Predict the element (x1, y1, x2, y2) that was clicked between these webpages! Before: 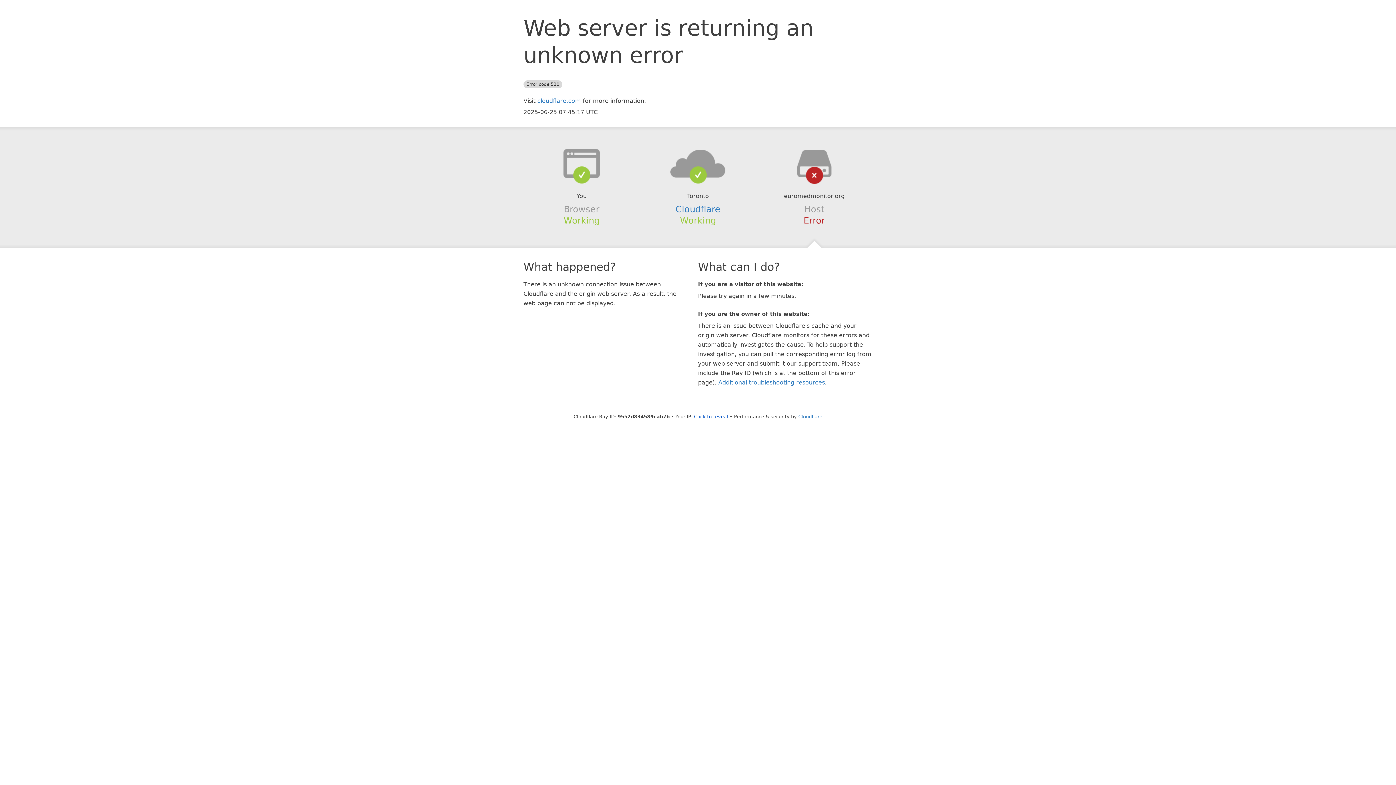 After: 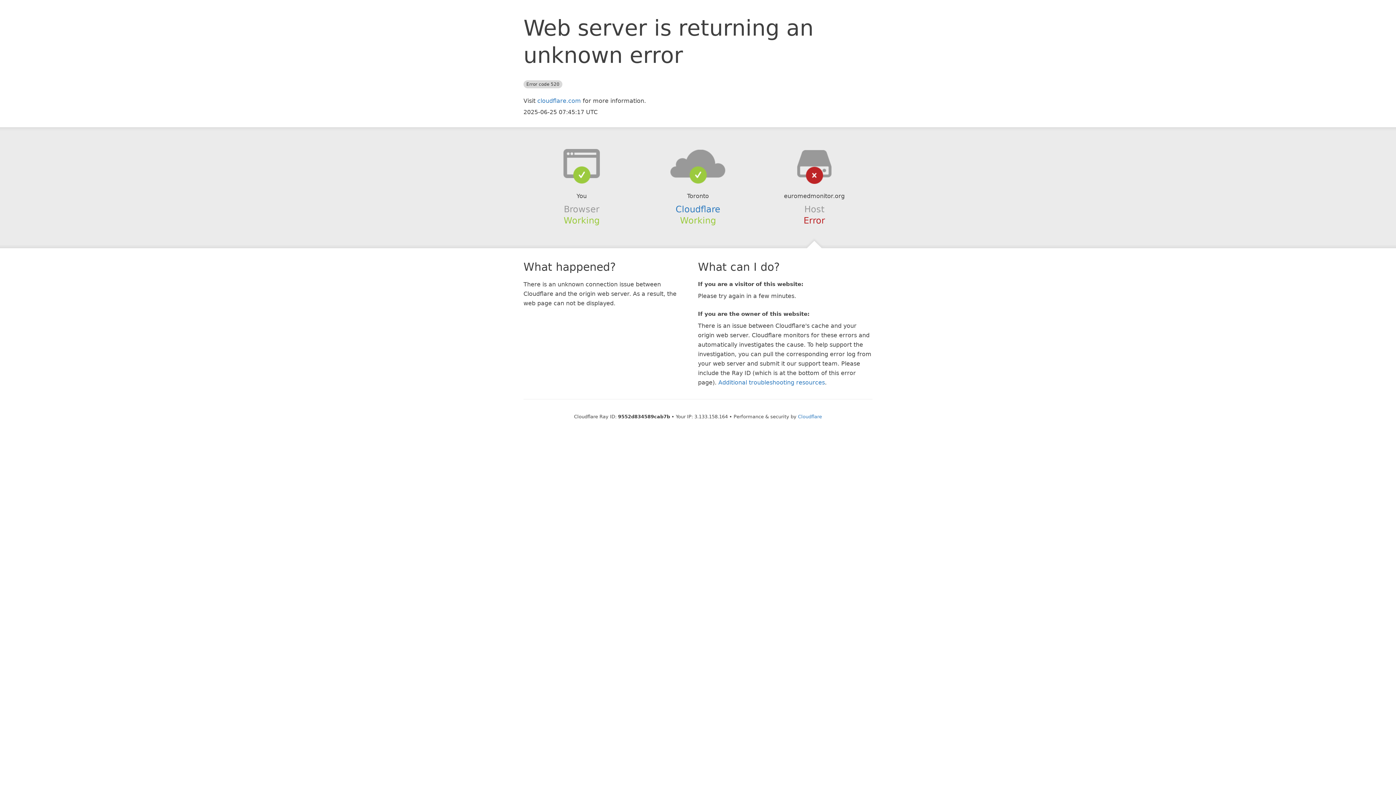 Action: bbox: (694, 414, 728, 419) label: Click to reveal